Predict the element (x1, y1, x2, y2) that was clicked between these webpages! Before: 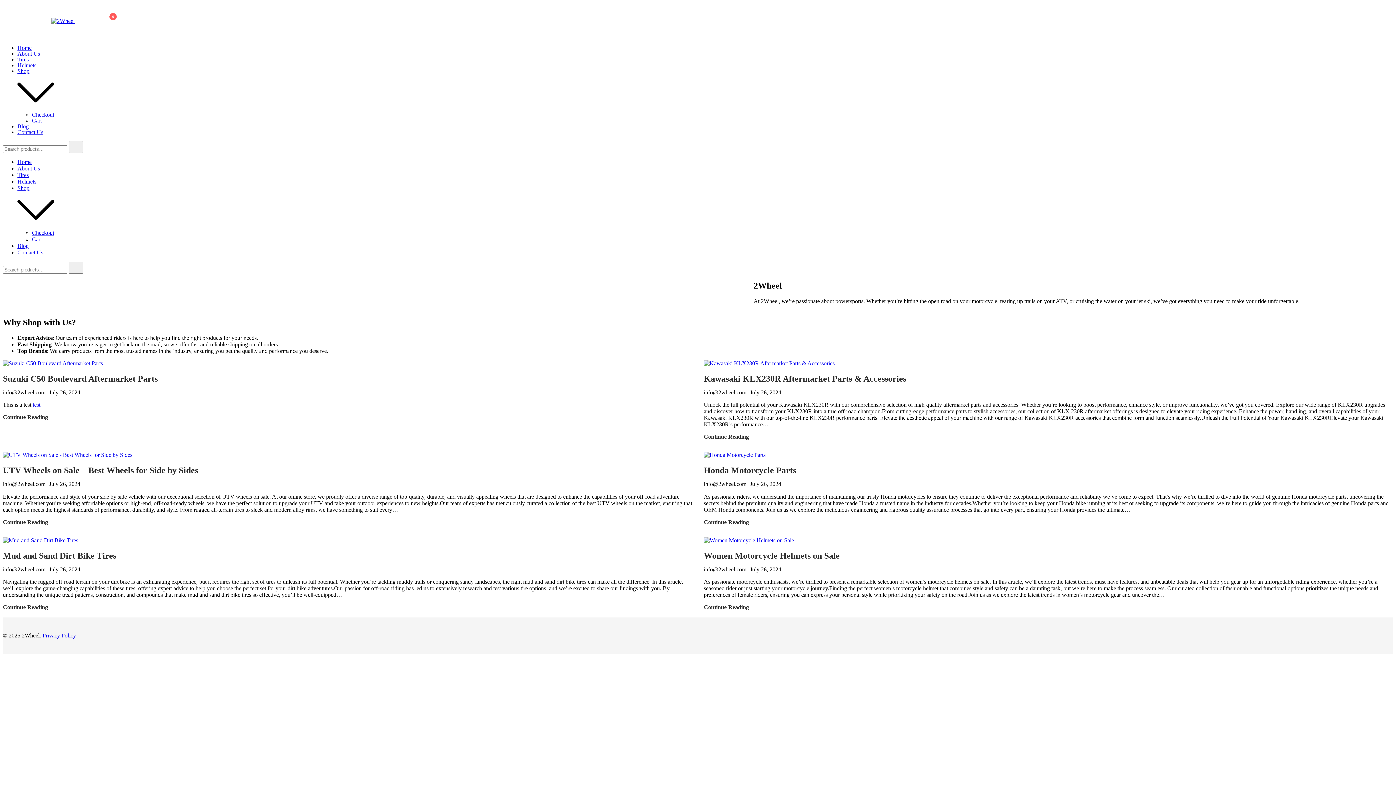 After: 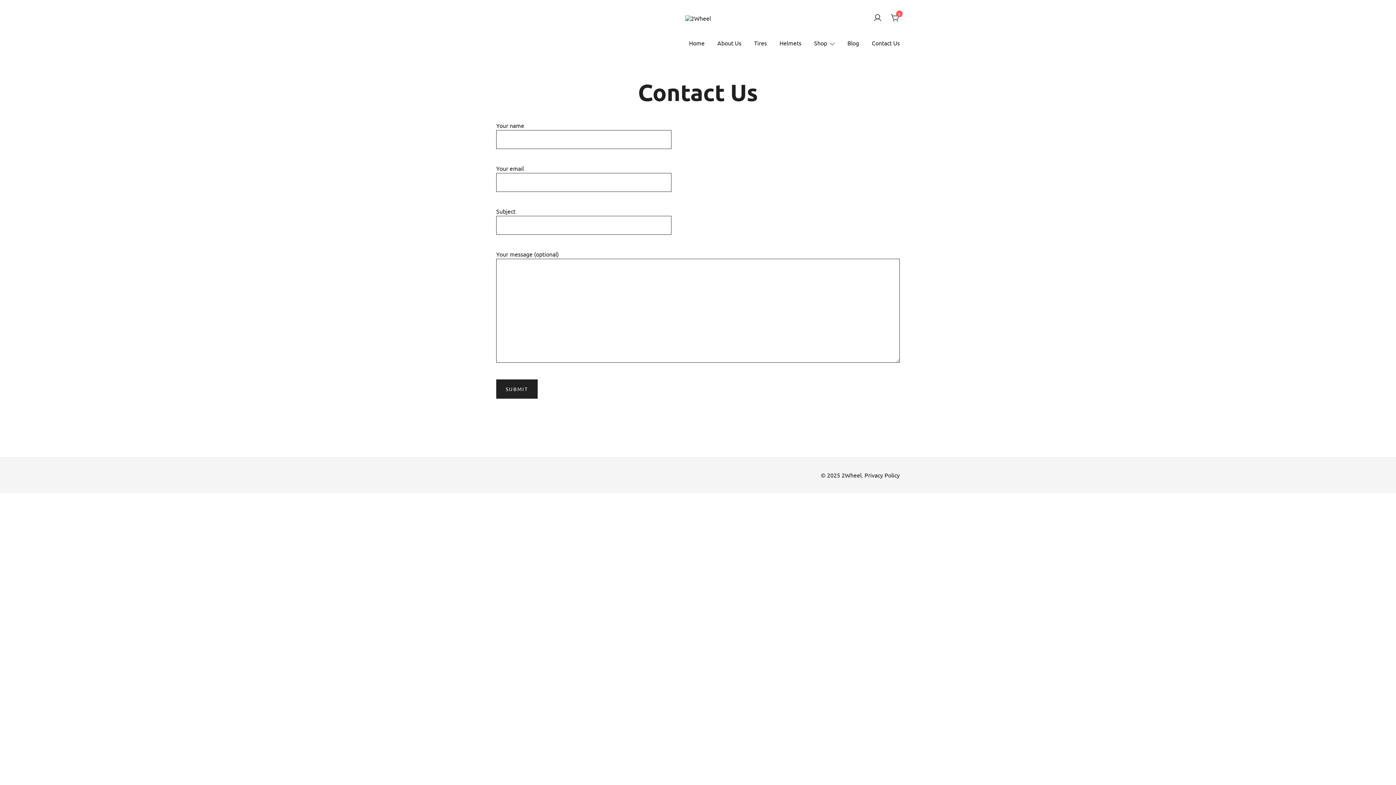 Action: bbox: (17, 129, 43, 135) label: Contact Us